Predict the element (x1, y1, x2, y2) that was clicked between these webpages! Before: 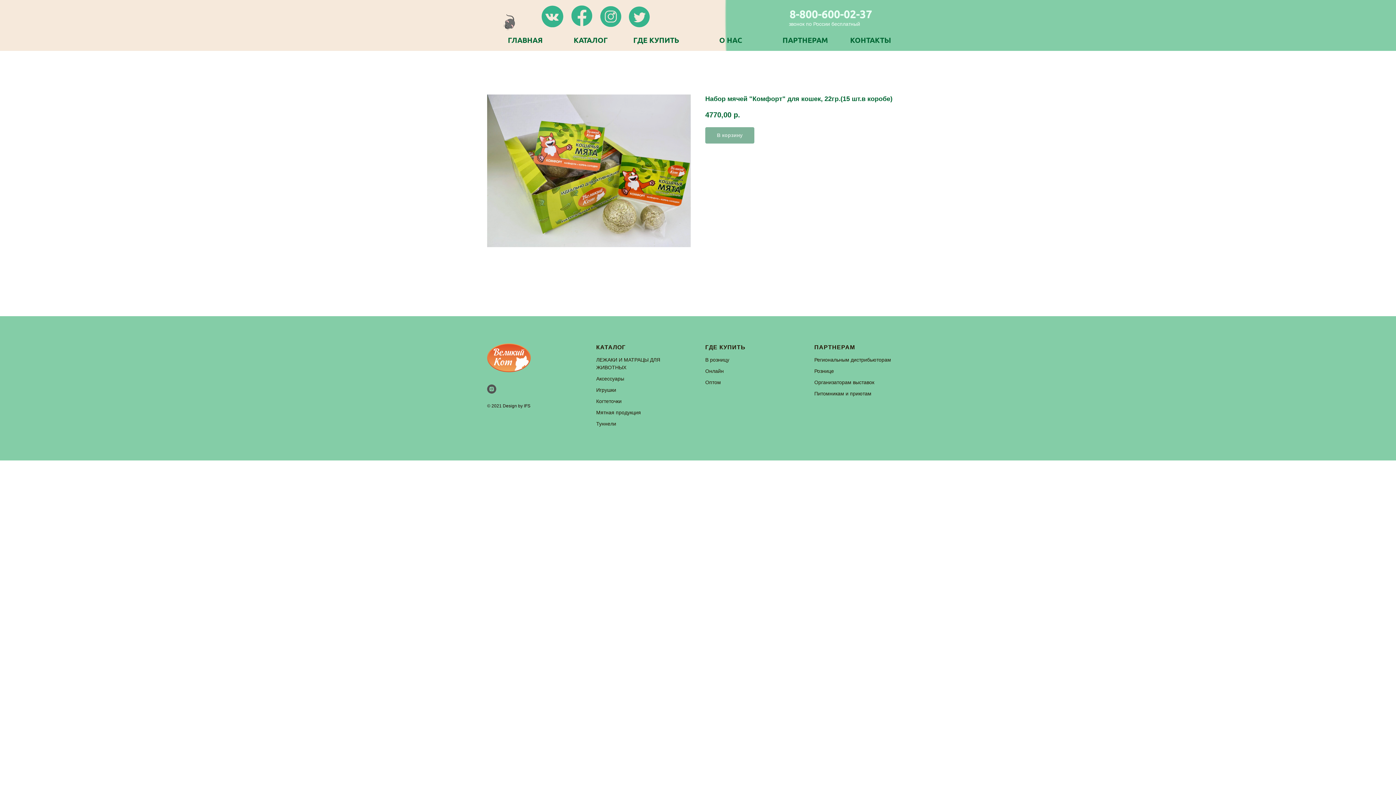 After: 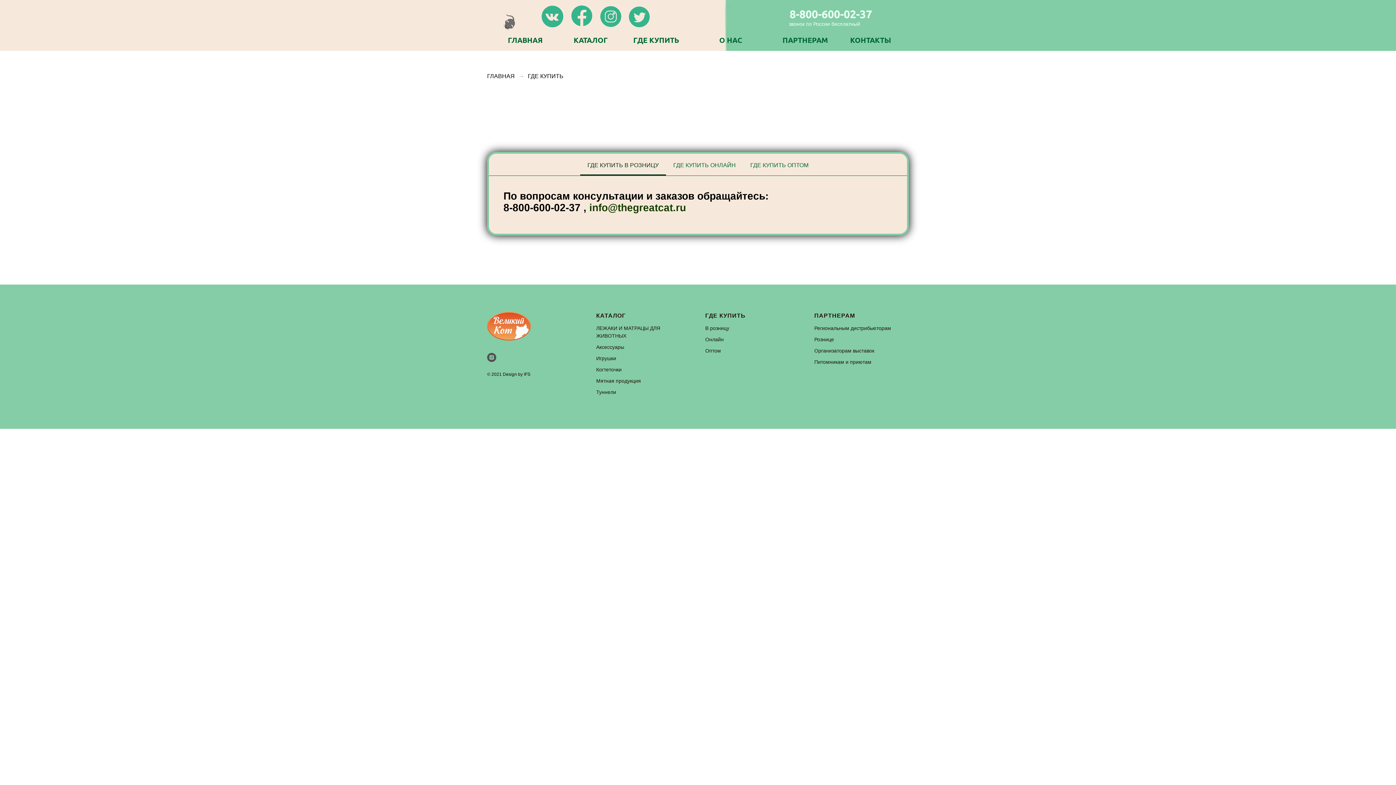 Action: label: В розницу bbox: (705, 357, 729, 362)